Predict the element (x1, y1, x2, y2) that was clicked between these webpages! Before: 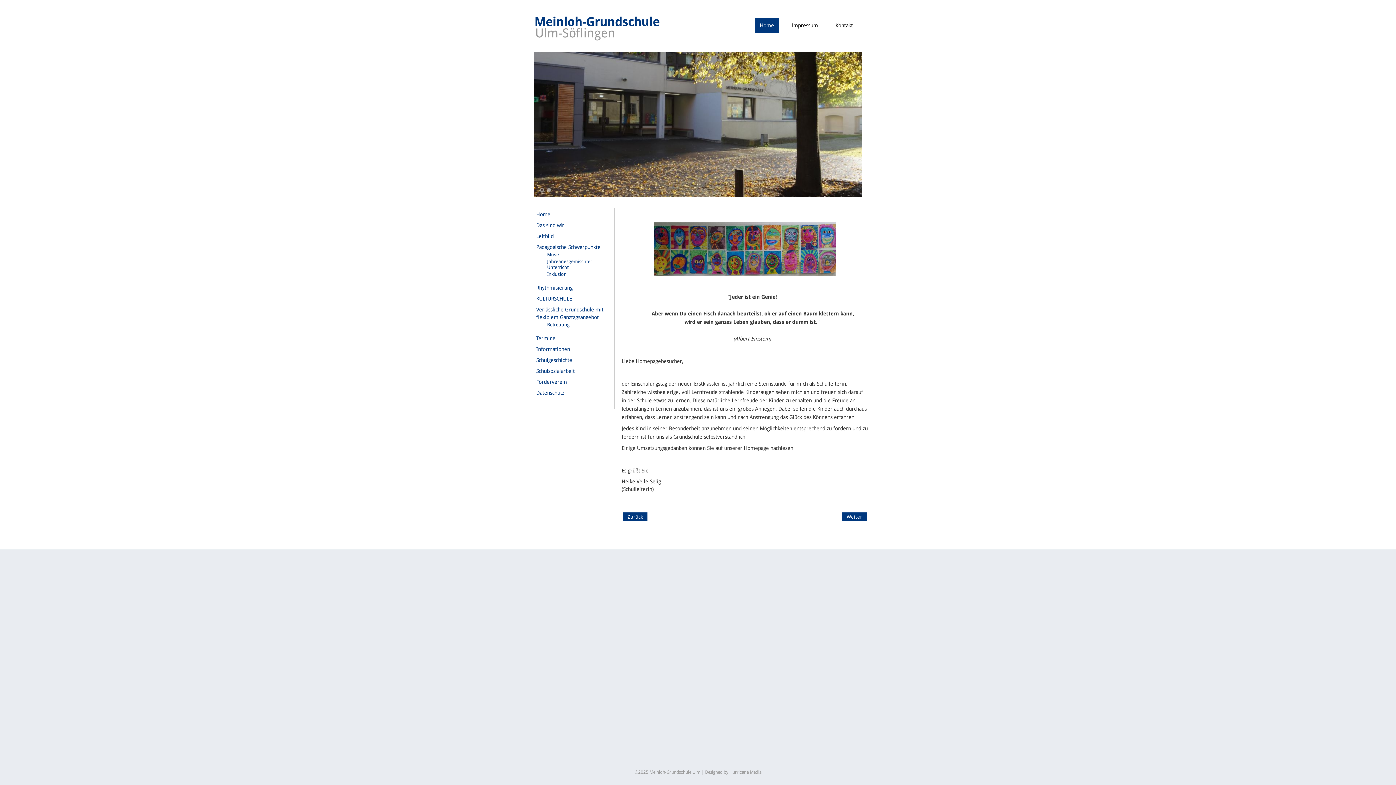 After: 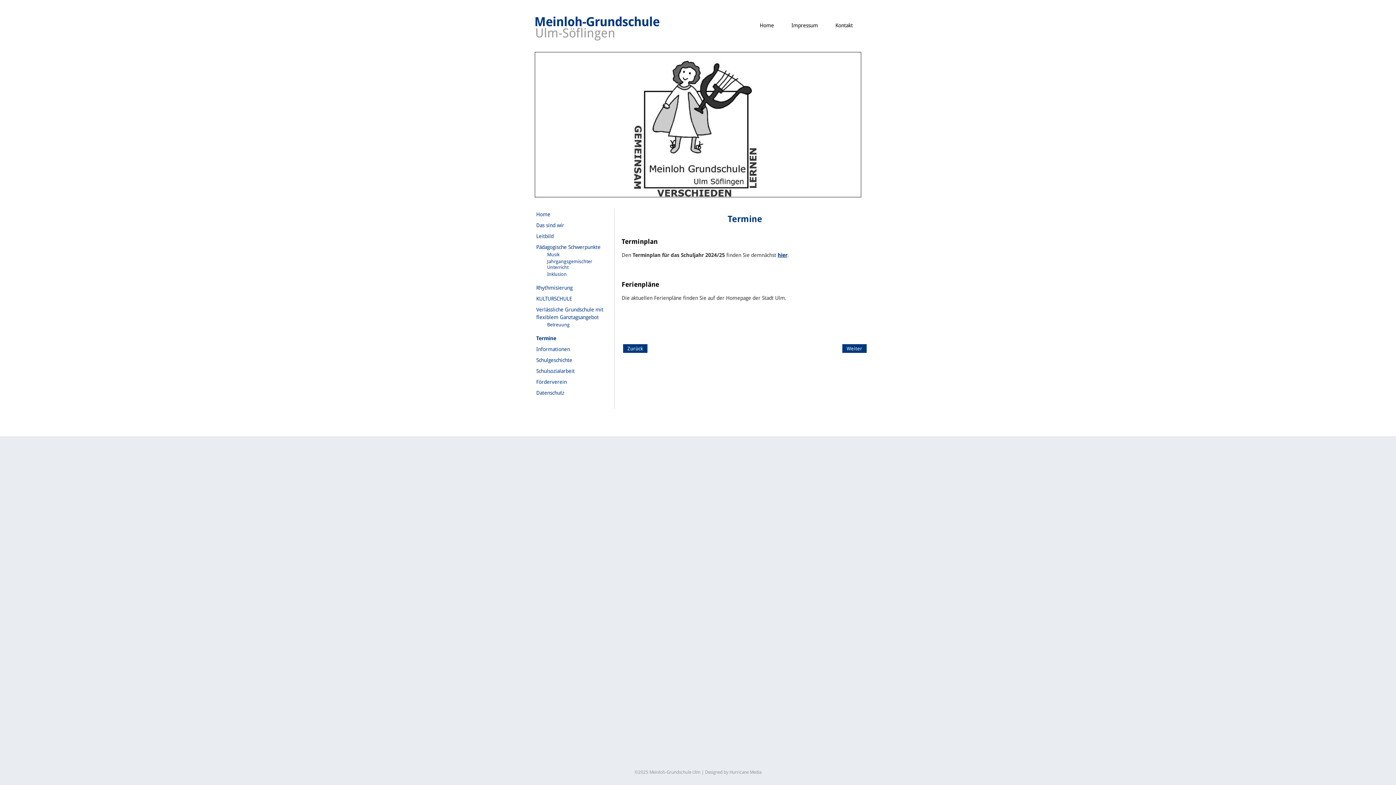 Action: label: Termine bbox: (536, 335, 555, 341)